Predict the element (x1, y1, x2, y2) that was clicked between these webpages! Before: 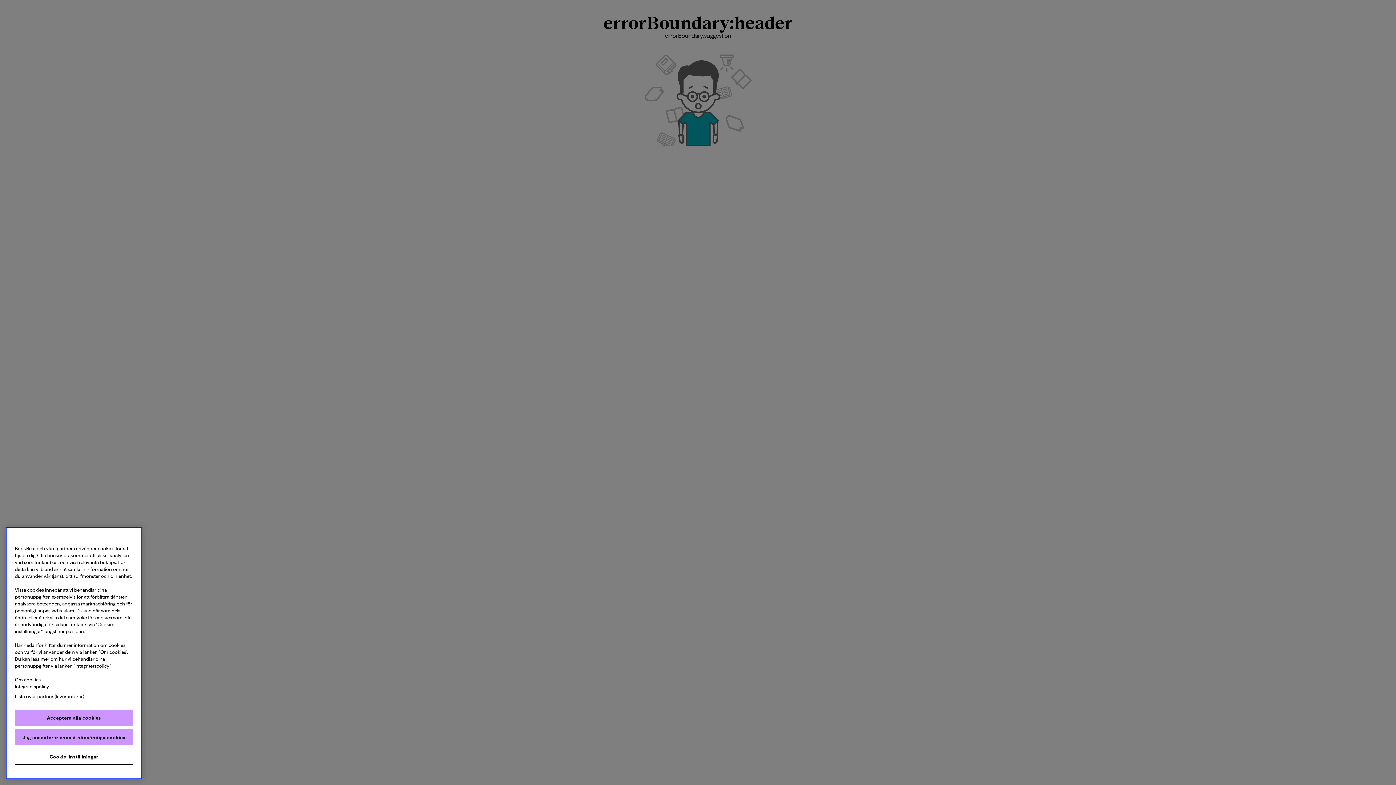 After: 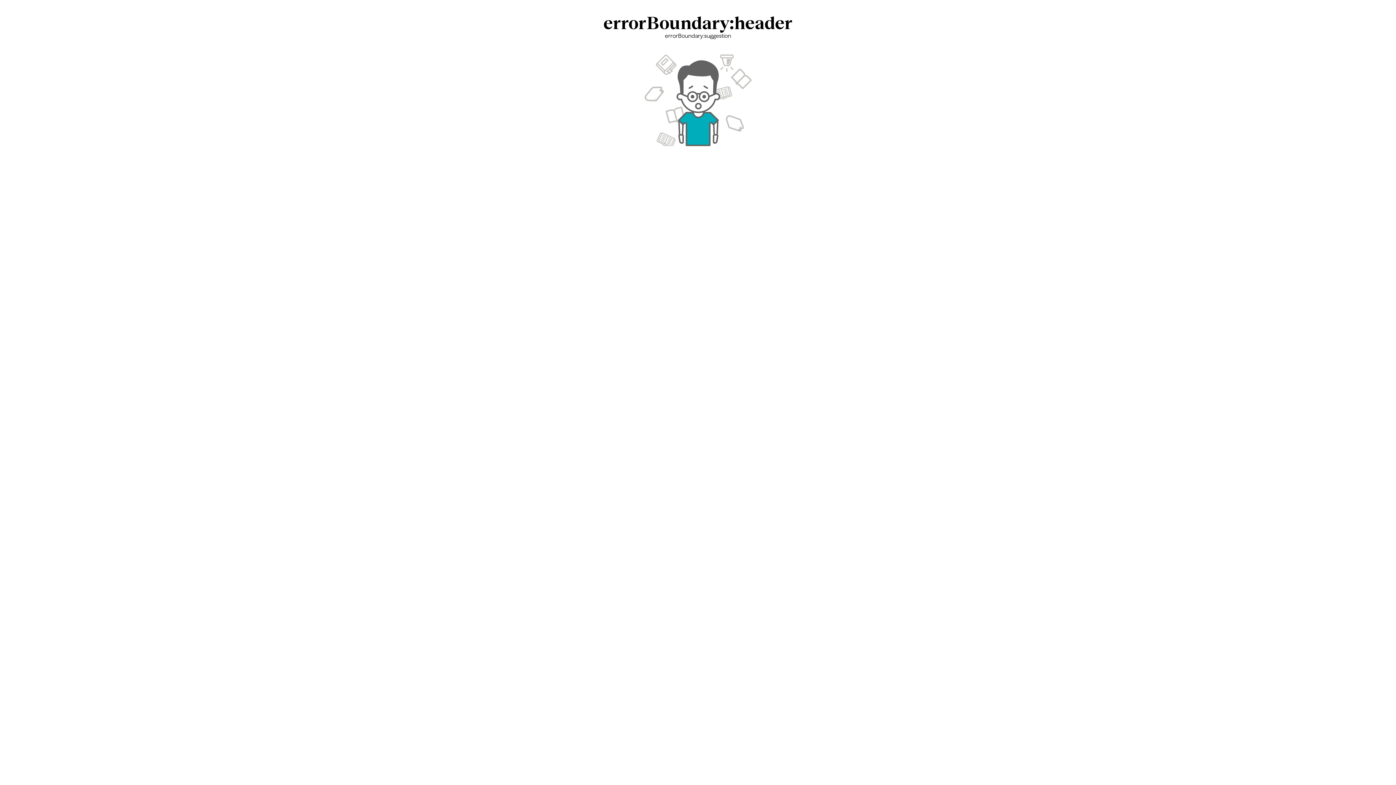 Action: bbox: (14, 729, 133, 745) label: Jag accepterar endast nödvändiga cookies